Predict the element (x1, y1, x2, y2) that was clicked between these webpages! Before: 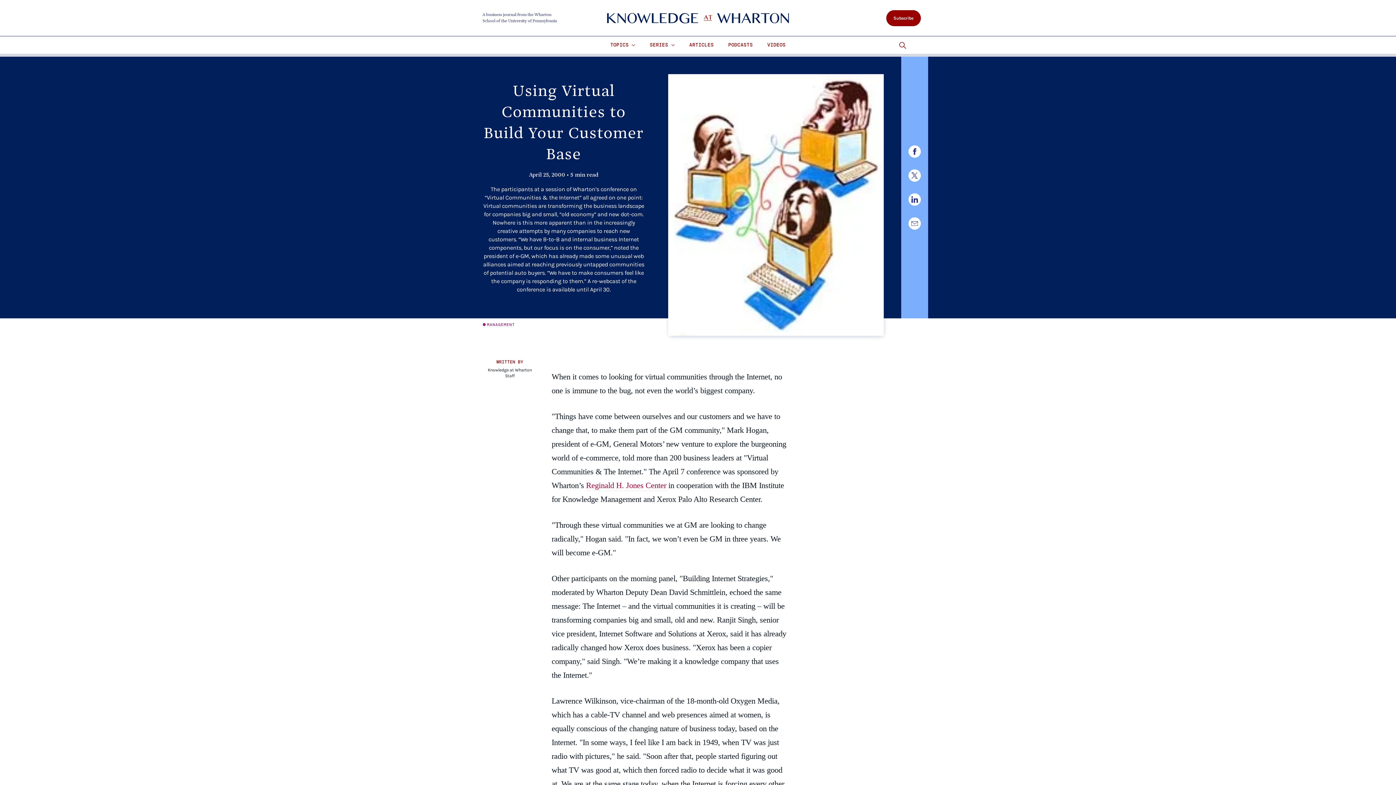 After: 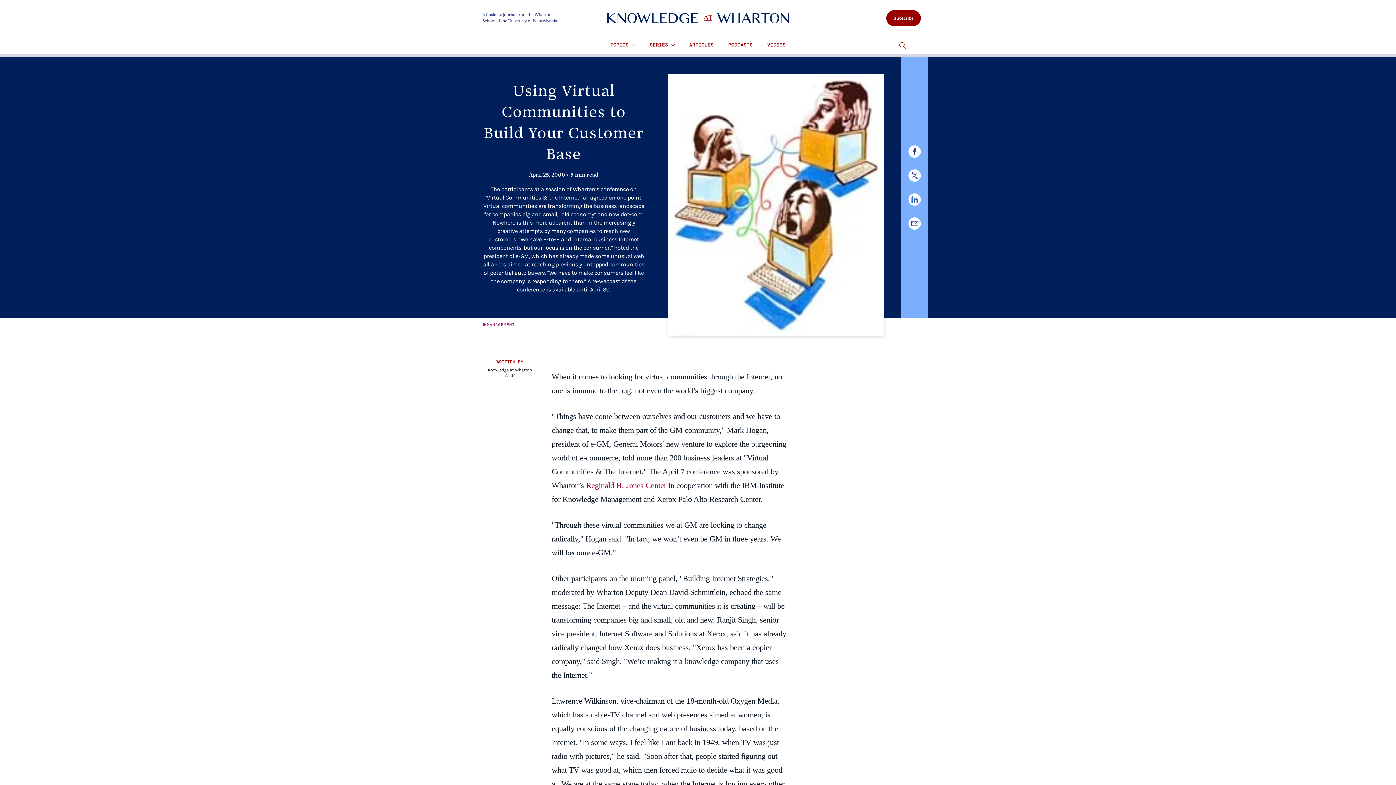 Action: bbox: (908, 193, 920, 205)